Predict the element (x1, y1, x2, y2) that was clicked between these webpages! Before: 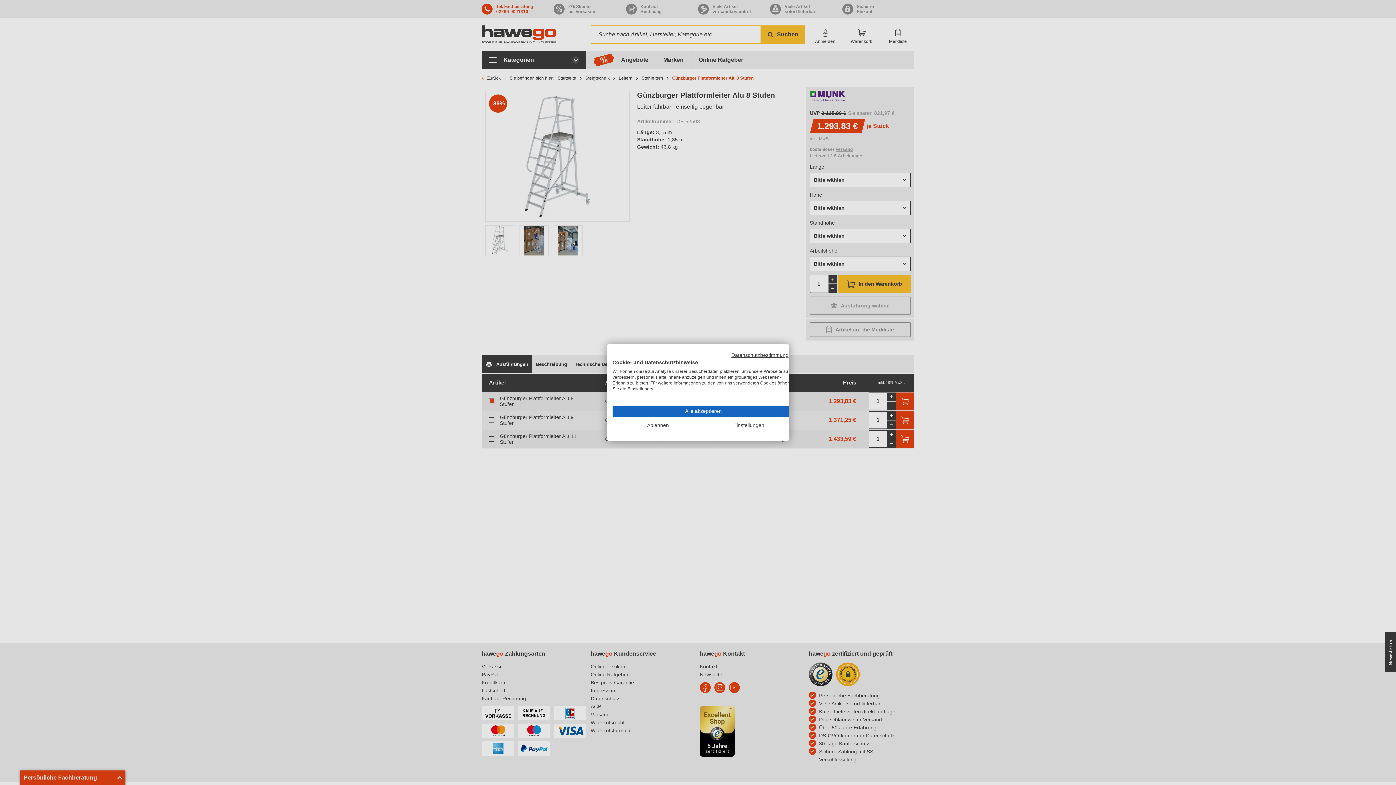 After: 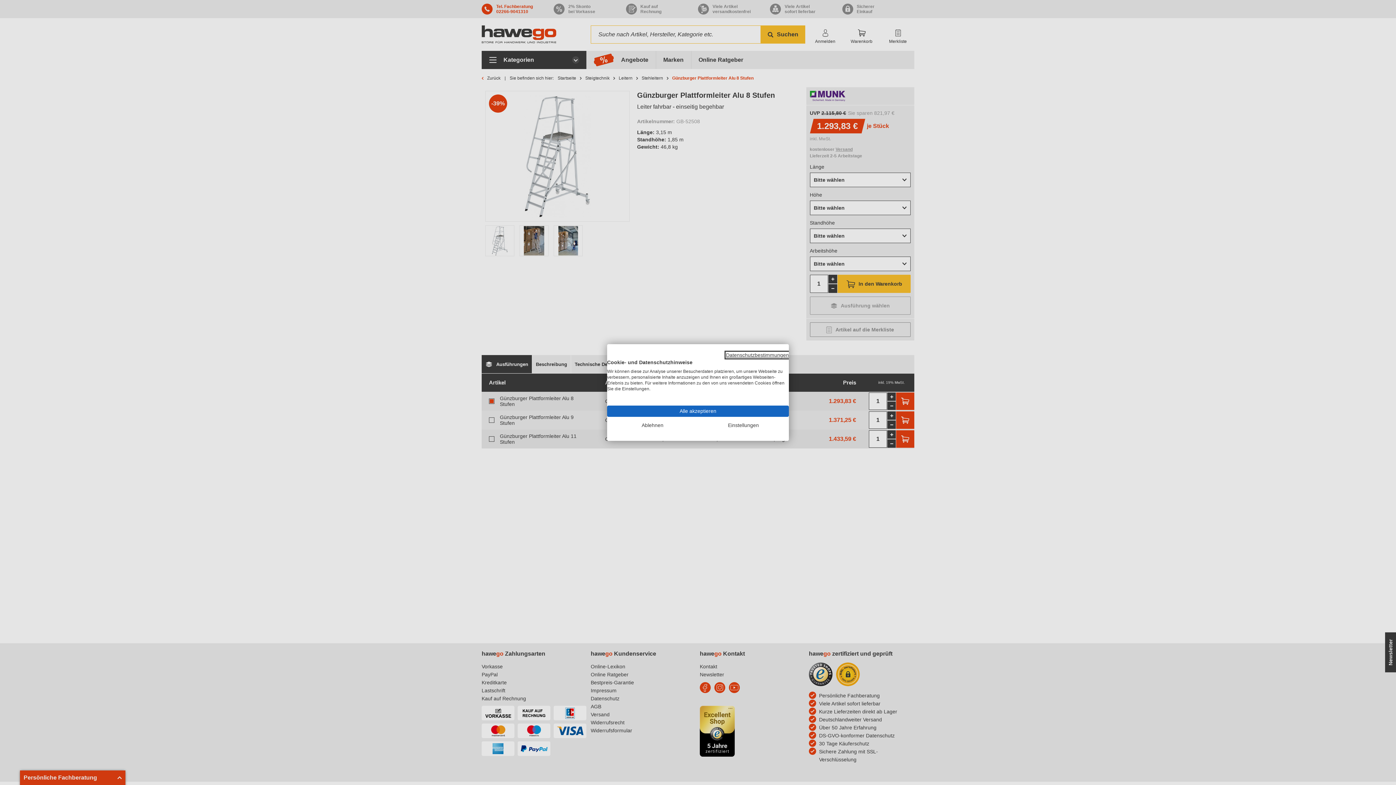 Action: bbox: (731, 352, 794, 358) label: Datenschutzrichtlinie. Externer Link. Wird in einer neuen Registerkarte oder einem neuen Fenster geöffnet.